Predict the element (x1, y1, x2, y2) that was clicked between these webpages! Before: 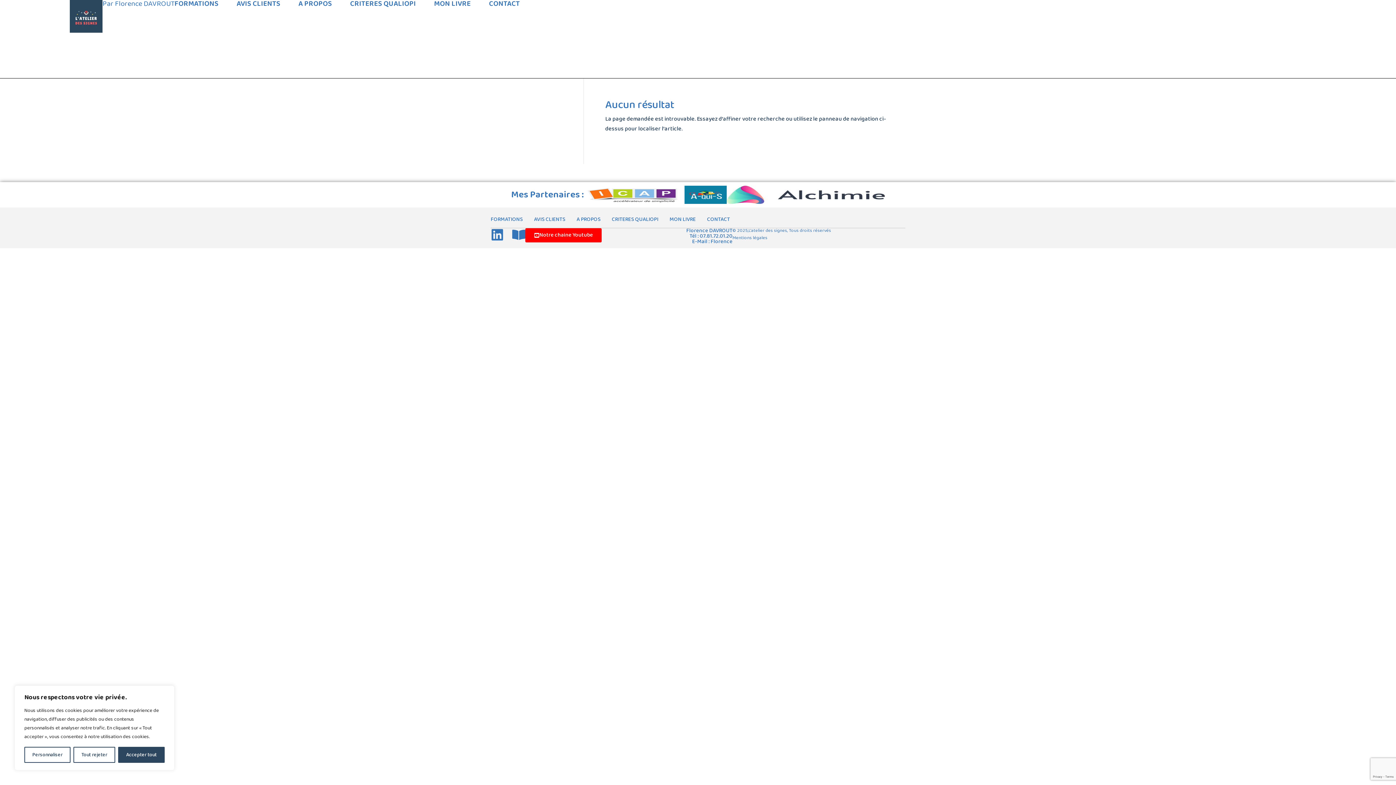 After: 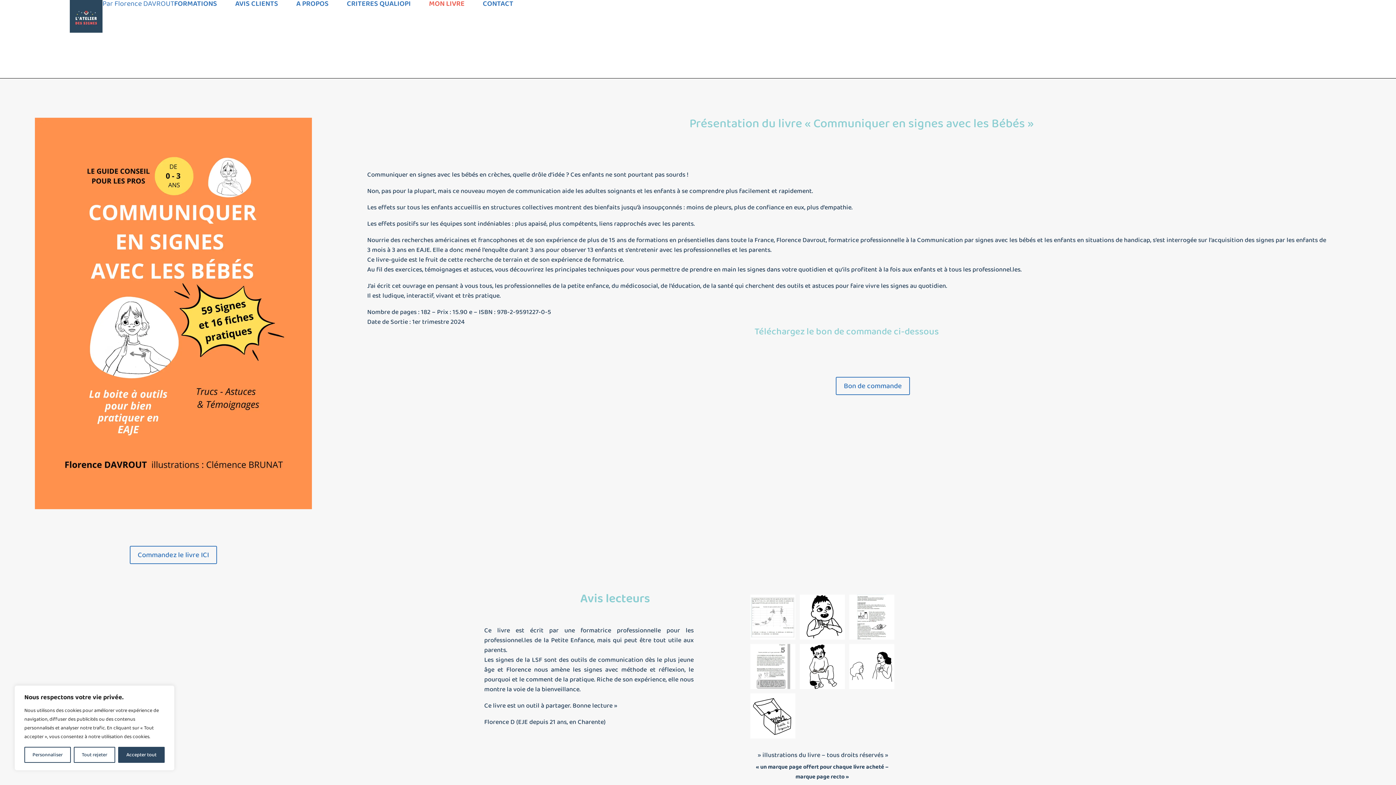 Action: bbox: (669, 211, 696, 228) label: MON LIVRE